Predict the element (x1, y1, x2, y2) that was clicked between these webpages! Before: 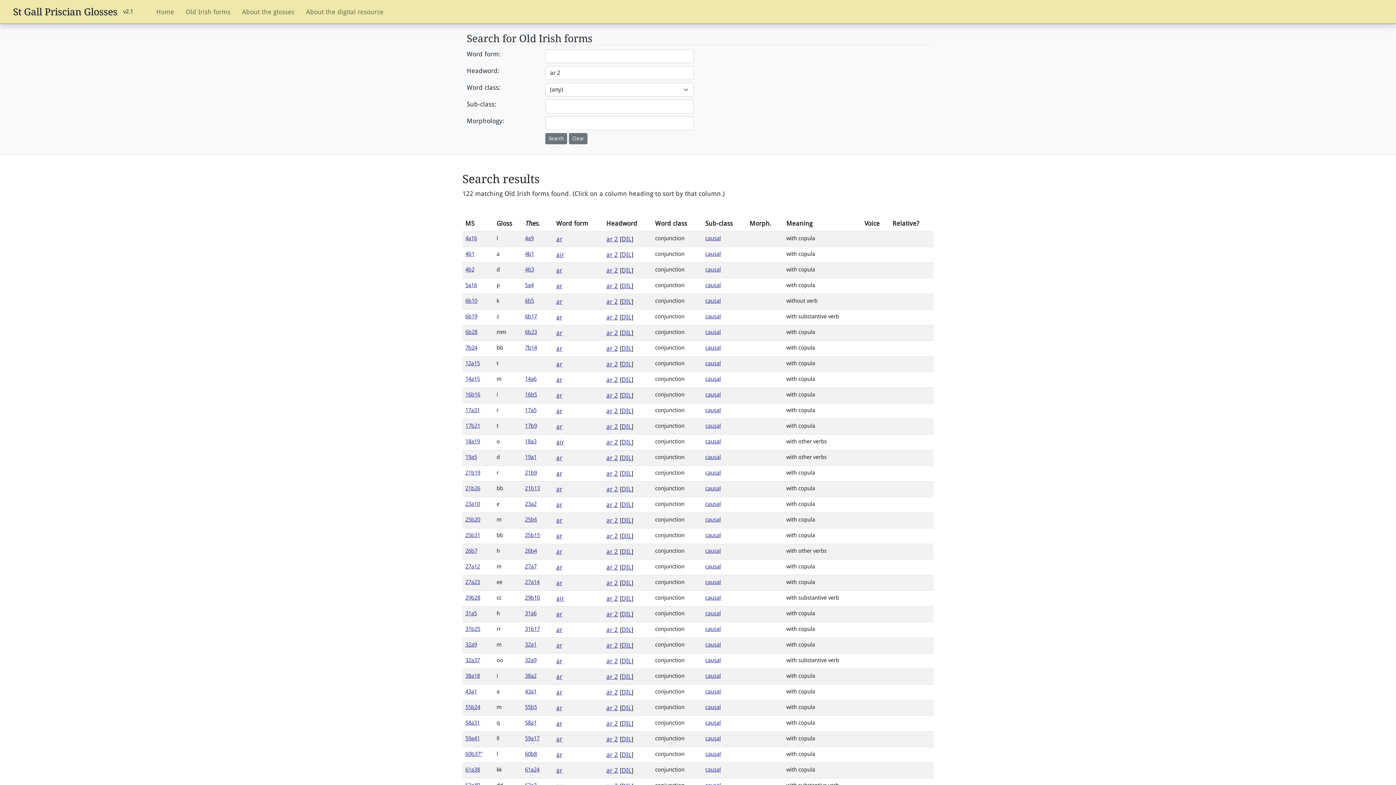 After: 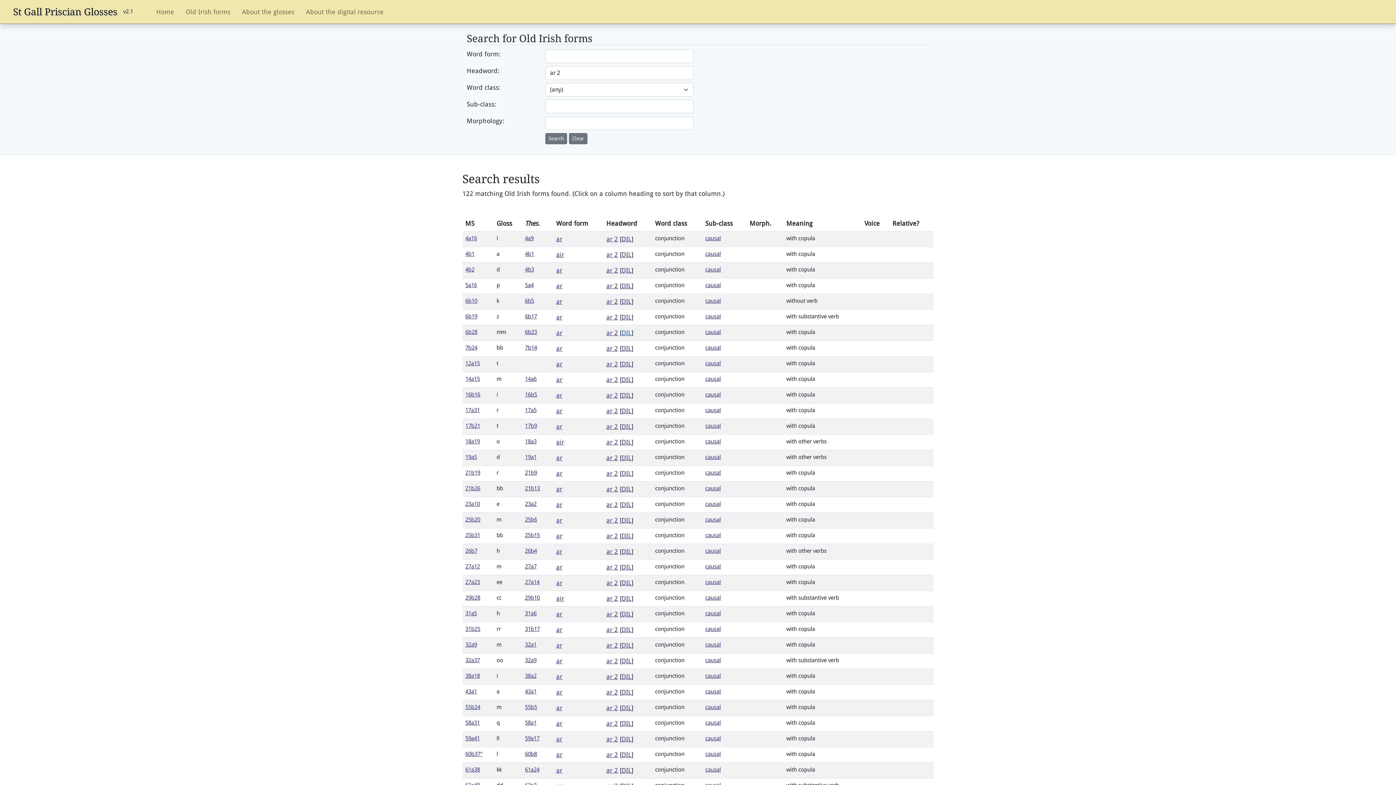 Action: label: DIL bbox: (621, 329, 631, 336)